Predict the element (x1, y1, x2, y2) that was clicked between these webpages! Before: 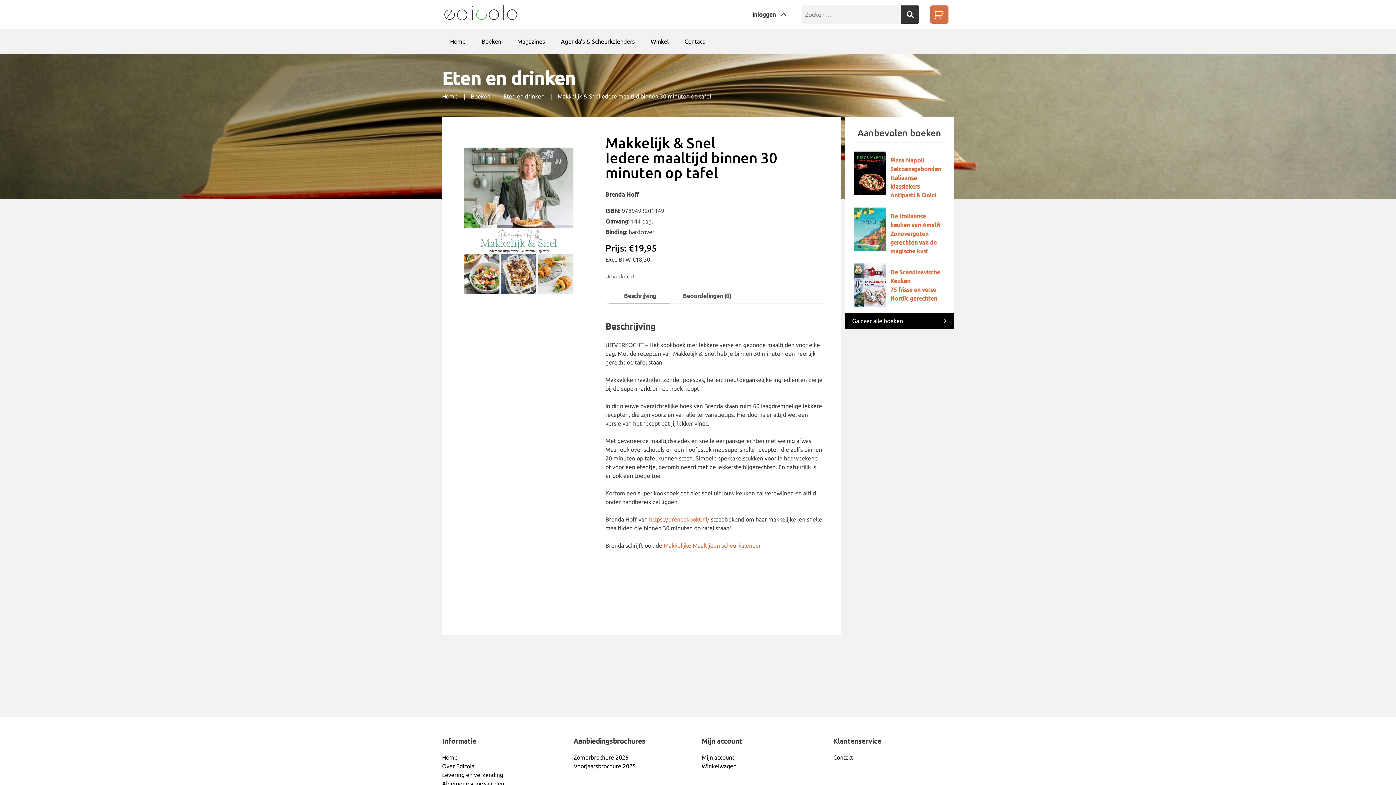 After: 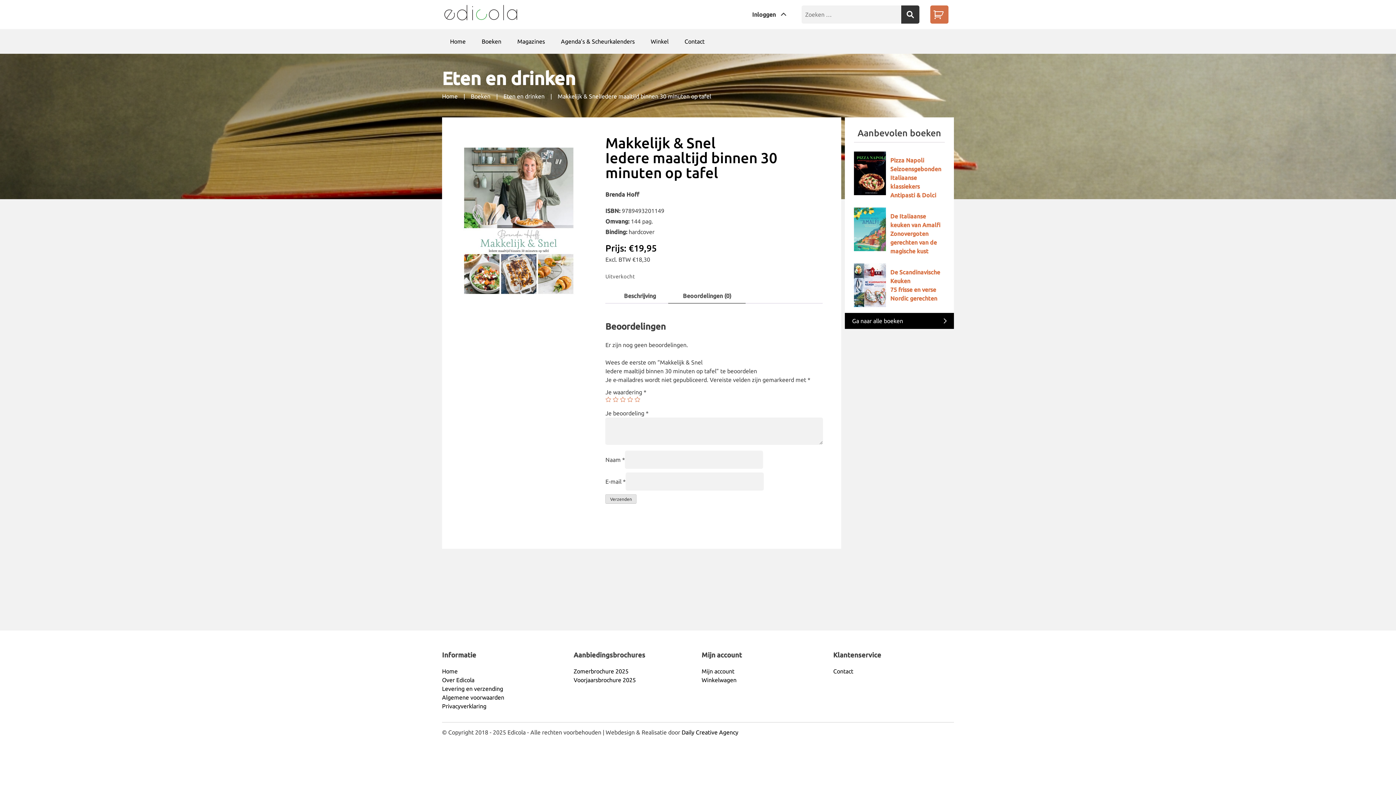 Action: label: Beoordelingen (0) bbox: (683, 288, 731, 303)